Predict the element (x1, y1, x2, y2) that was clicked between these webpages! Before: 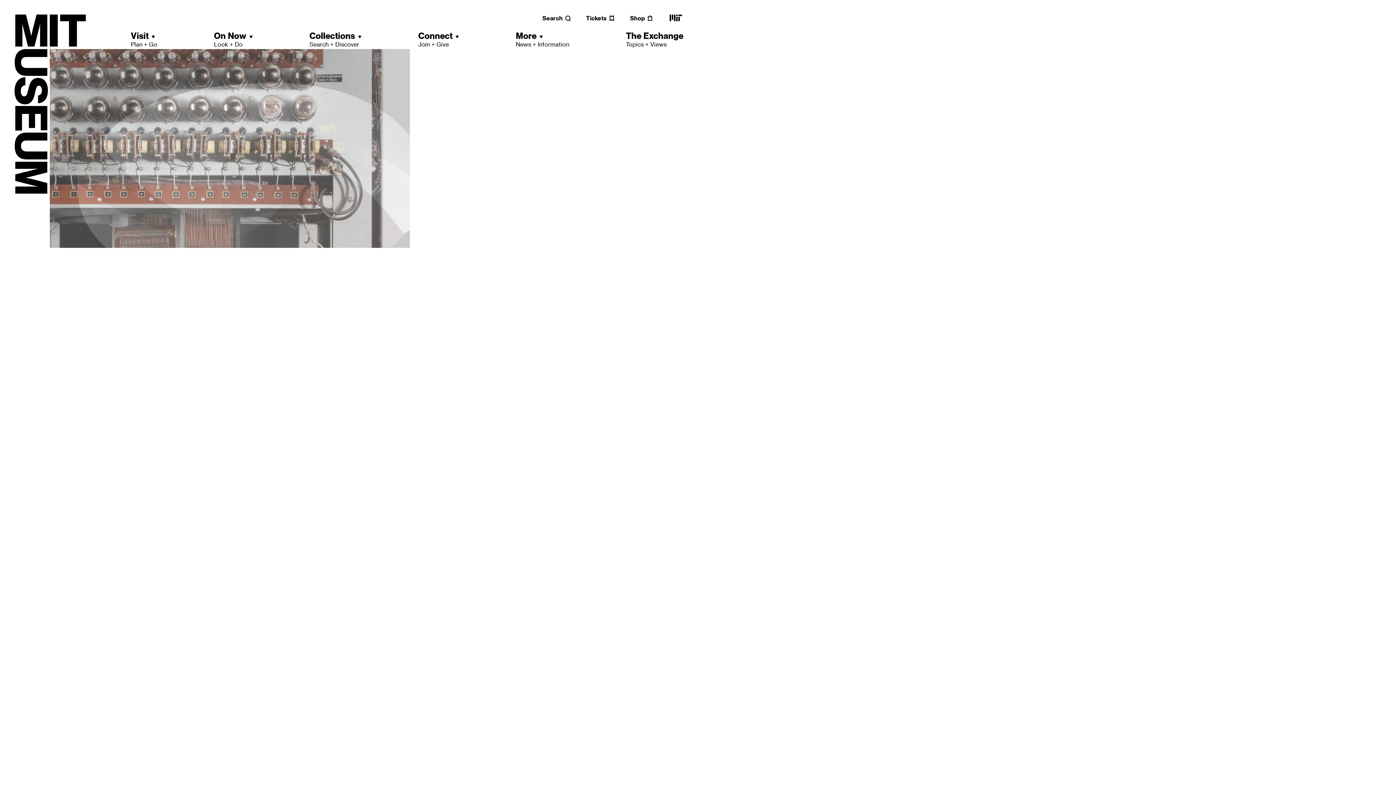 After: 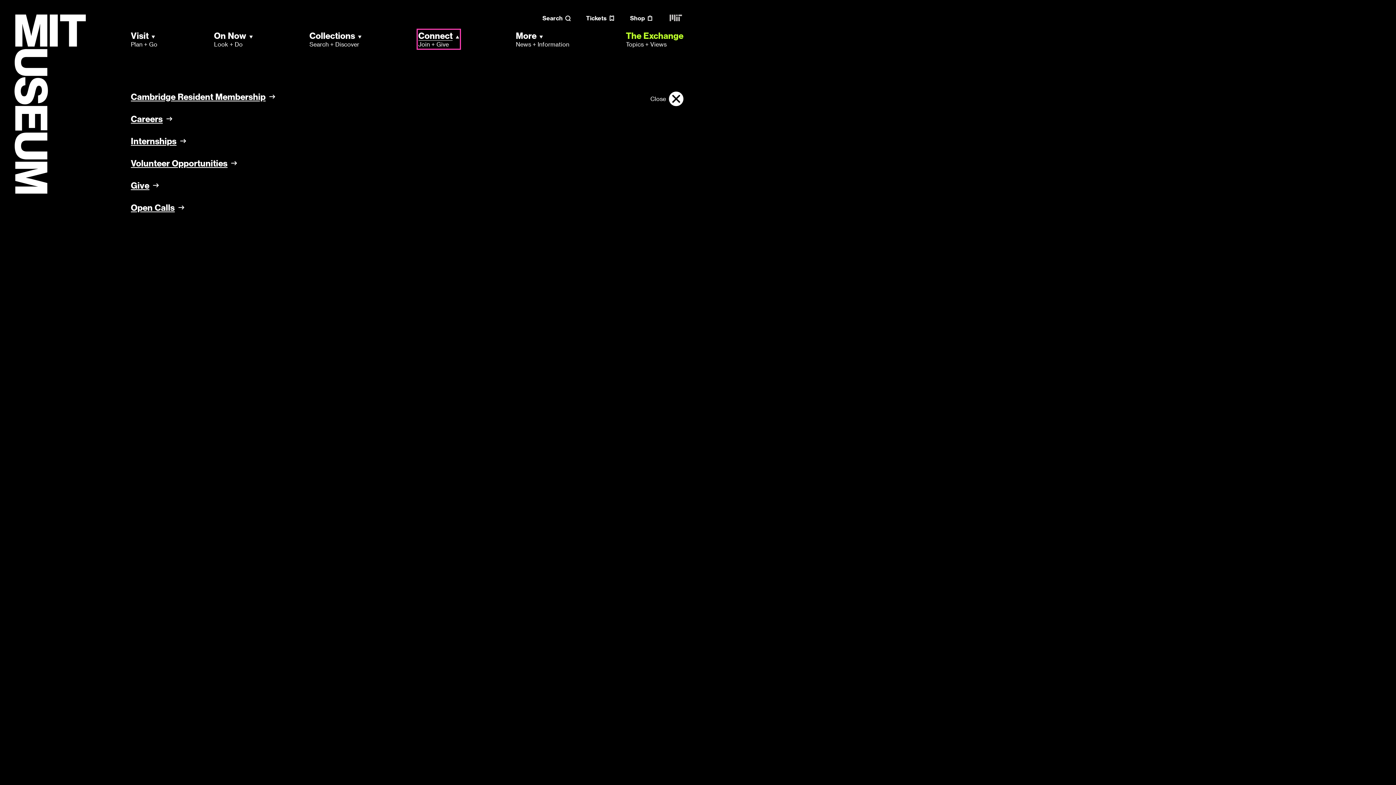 Action: bbox: (418, 30, 459, 48) label: Connect
Join + Give